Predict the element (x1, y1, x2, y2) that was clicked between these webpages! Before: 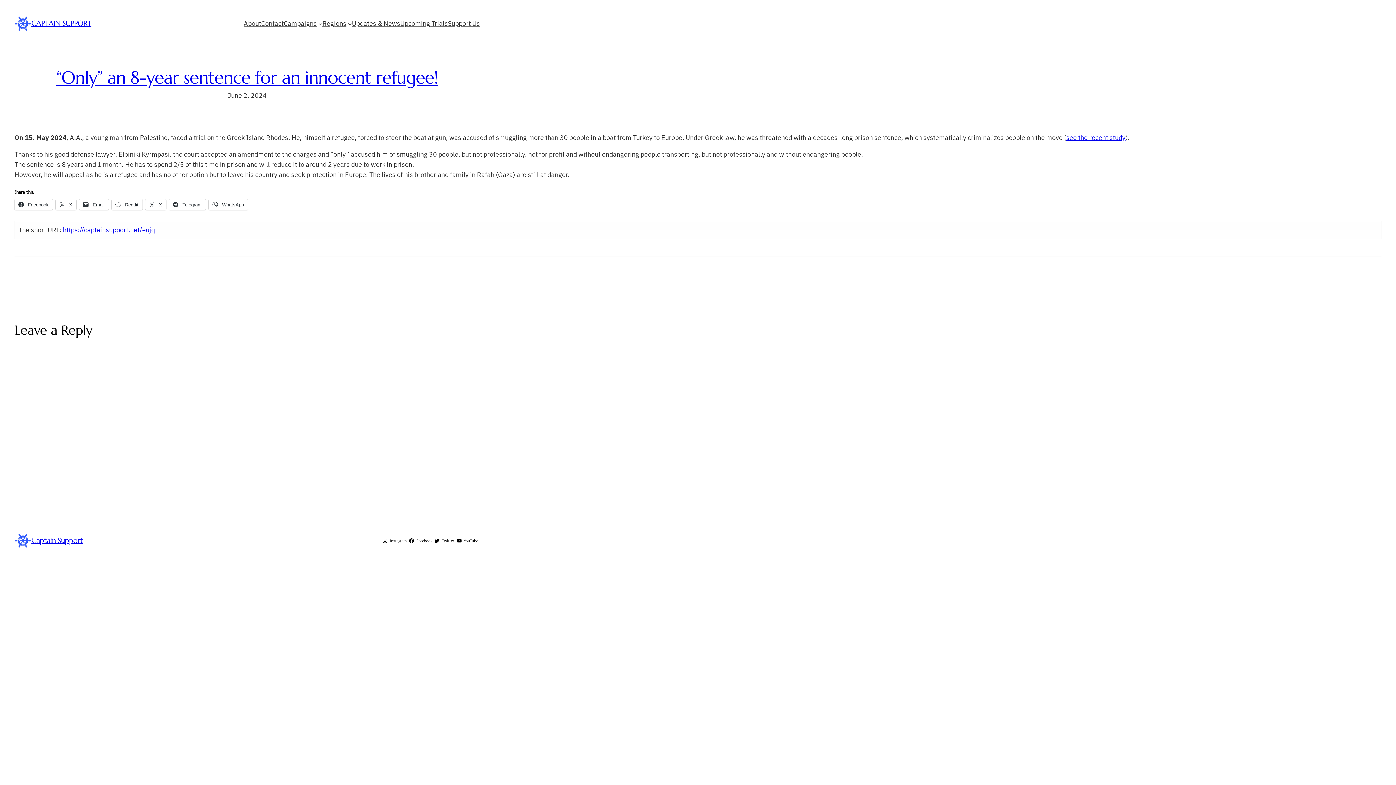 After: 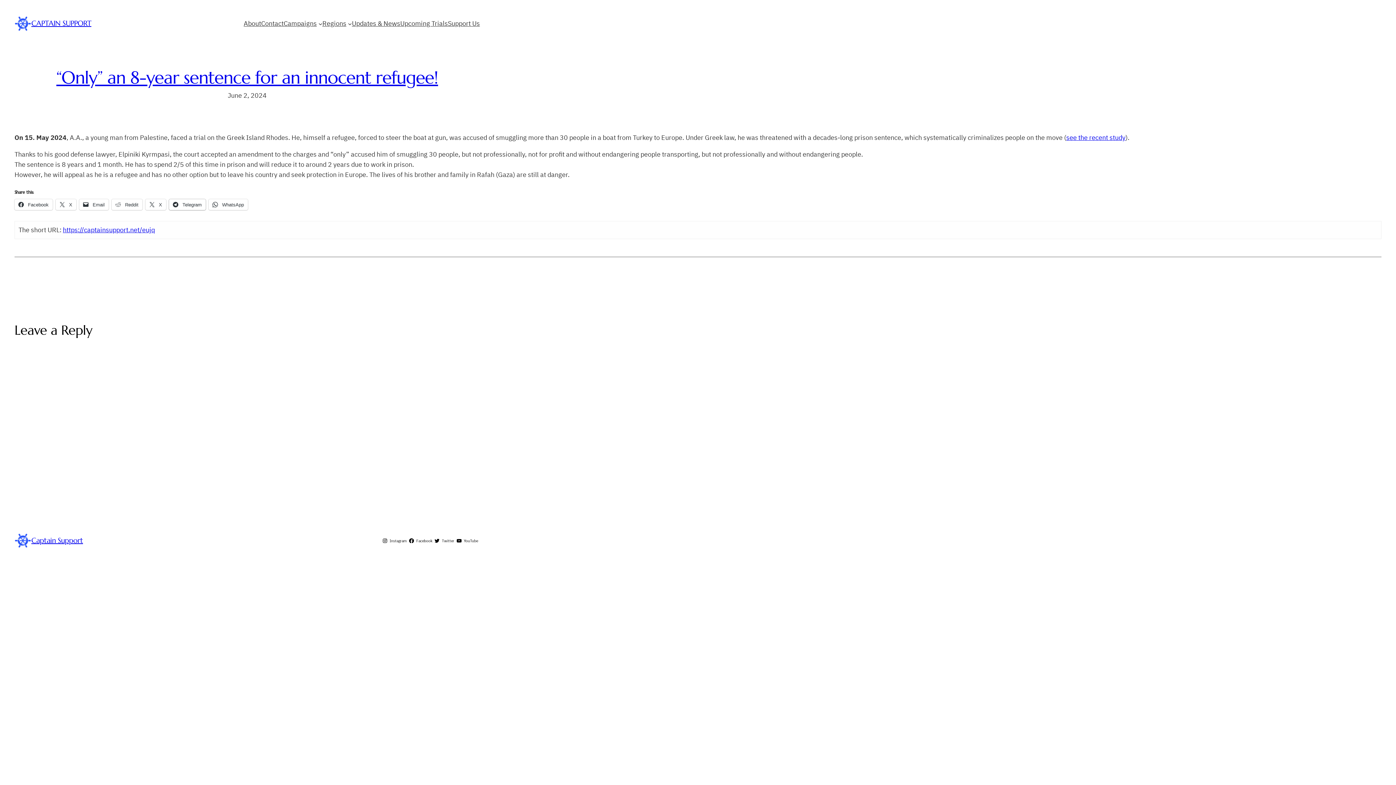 Action: bbox: (169, 199, 205, 210) label:  Telegram